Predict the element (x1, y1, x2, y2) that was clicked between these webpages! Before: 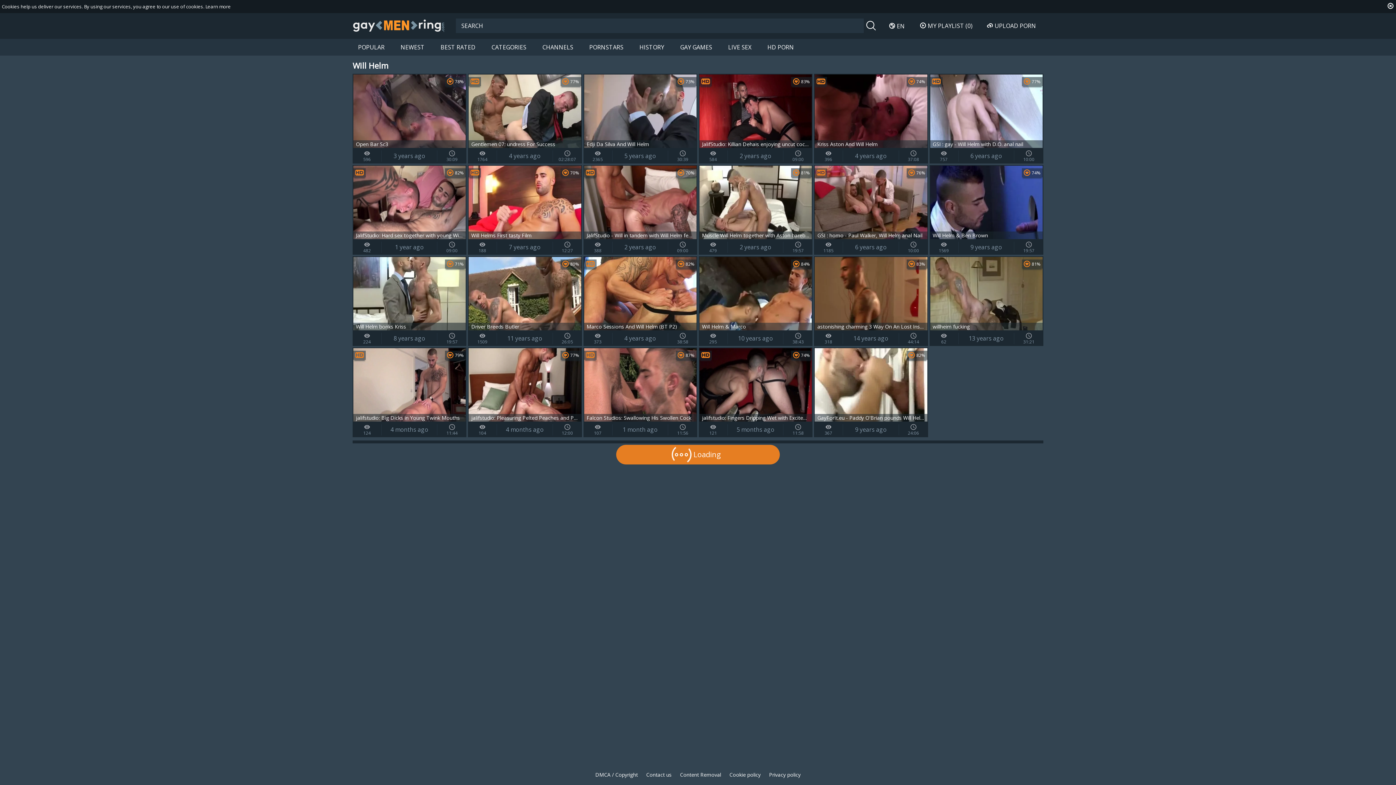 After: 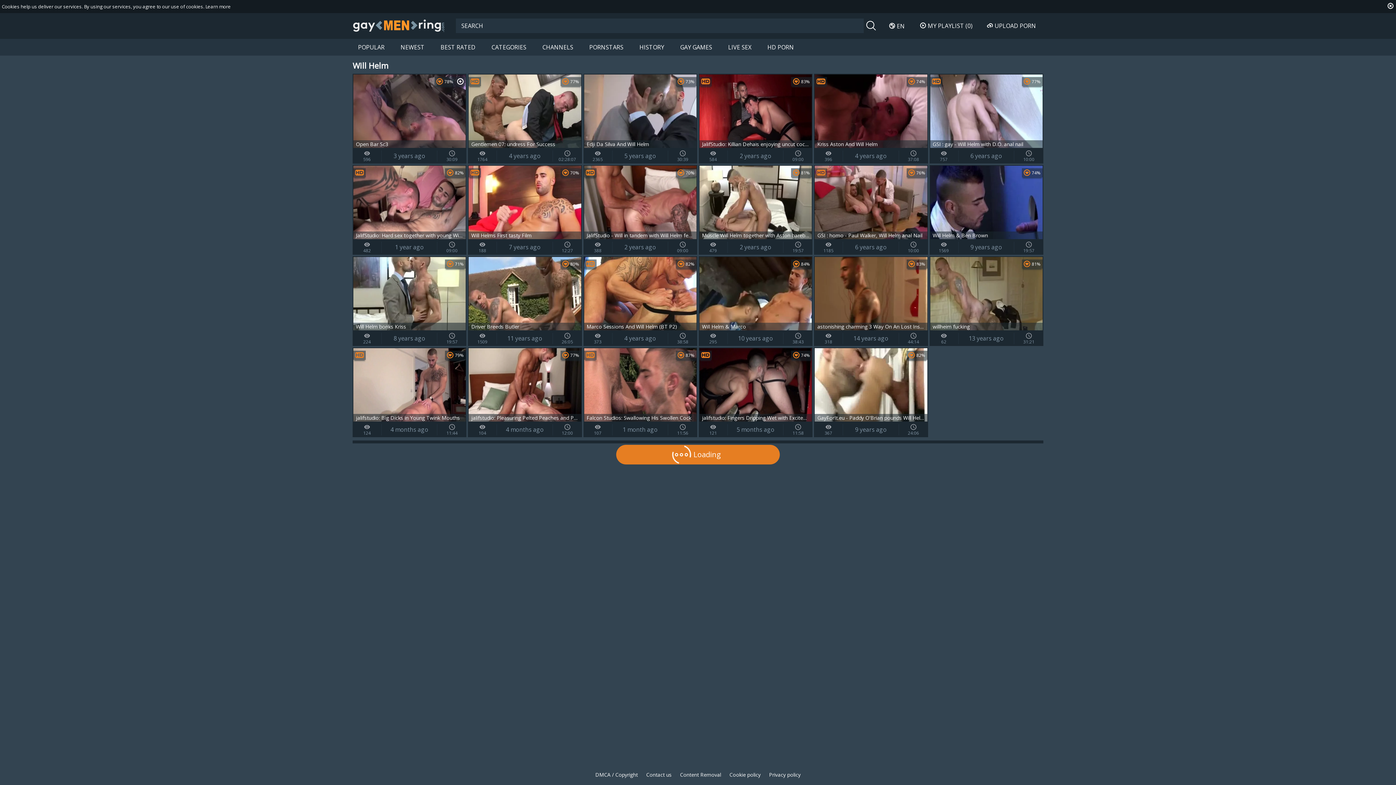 Action: bbox: (352, 73, 466, 163) label: Open Bar Sc3
78%
596
3 years ago
30:09